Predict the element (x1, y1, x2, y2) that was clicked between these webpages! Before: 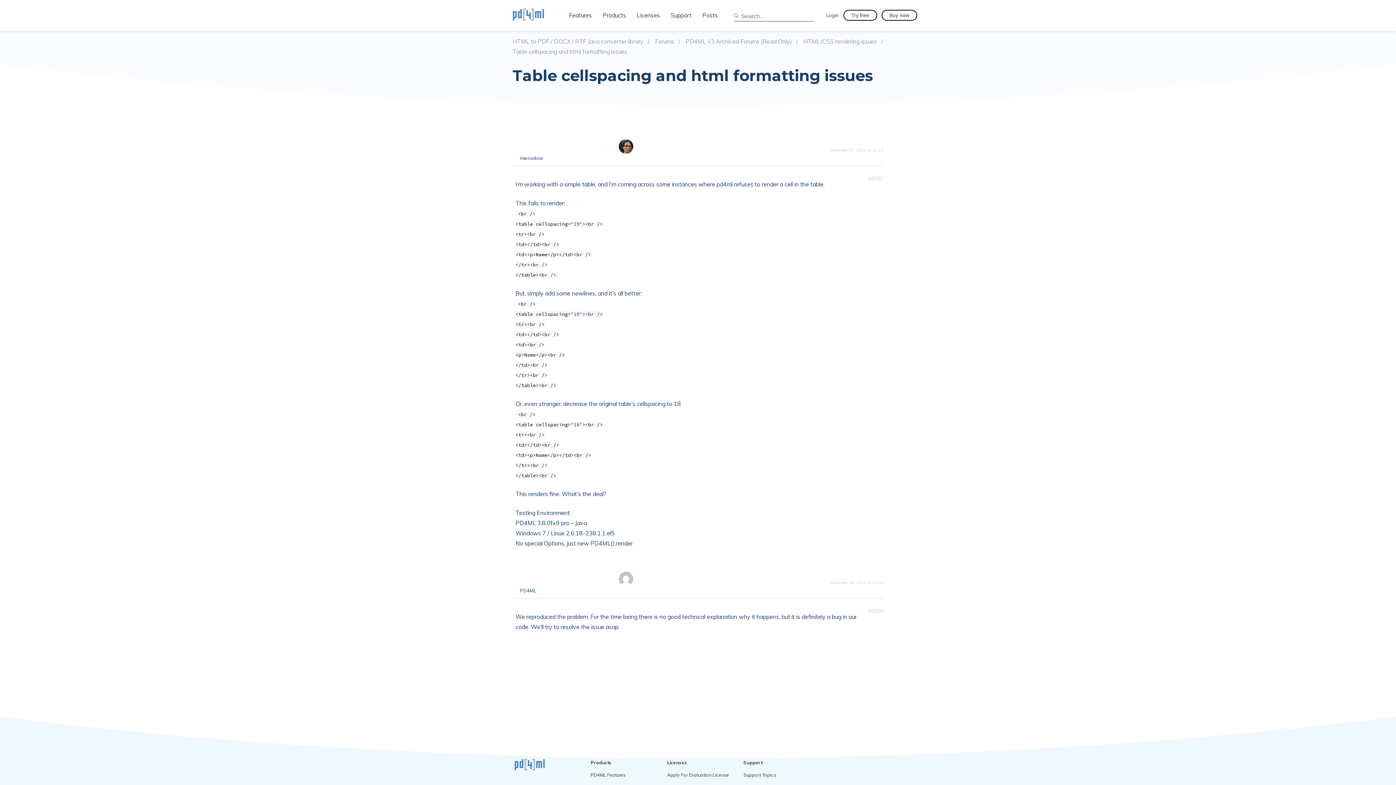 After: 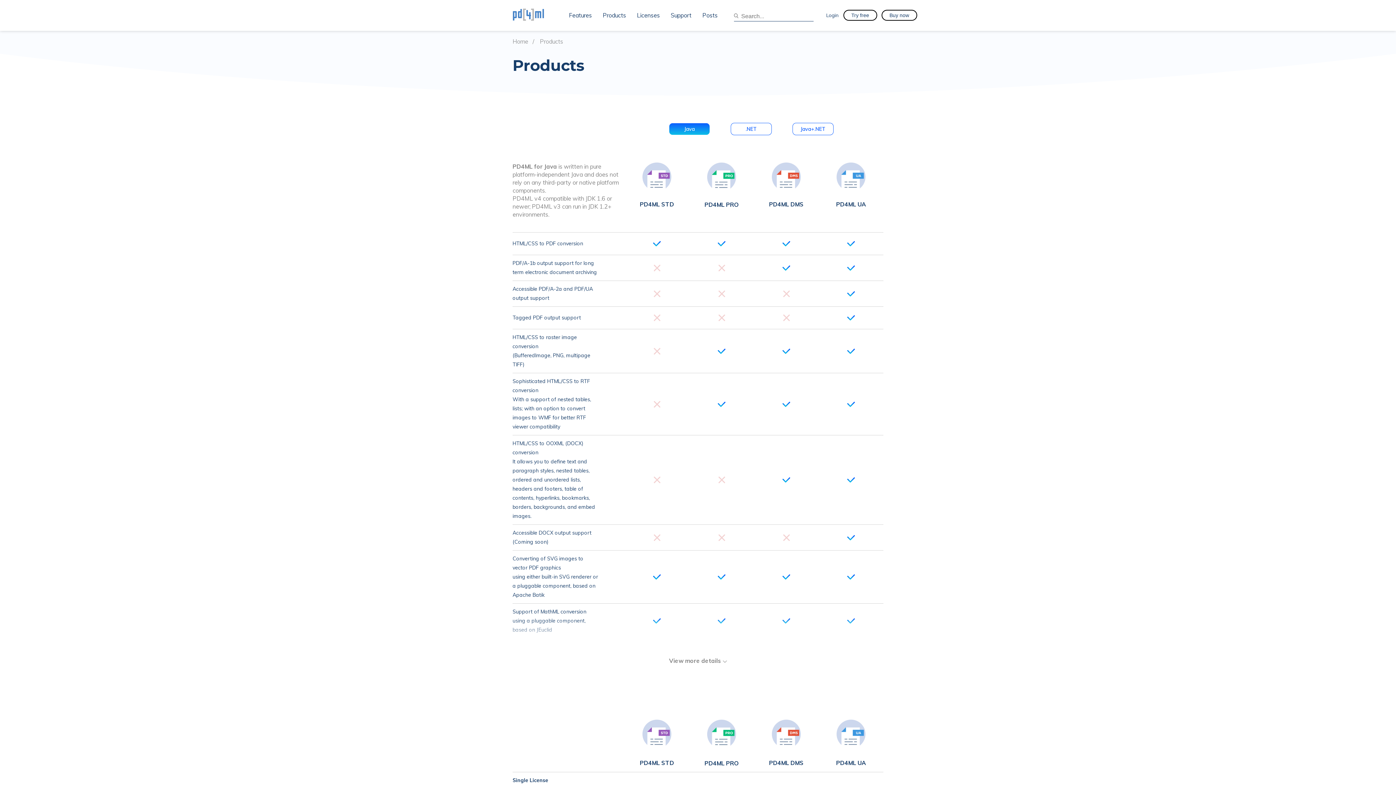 Action: label: Products bbox: (590, 760, 611, 765)